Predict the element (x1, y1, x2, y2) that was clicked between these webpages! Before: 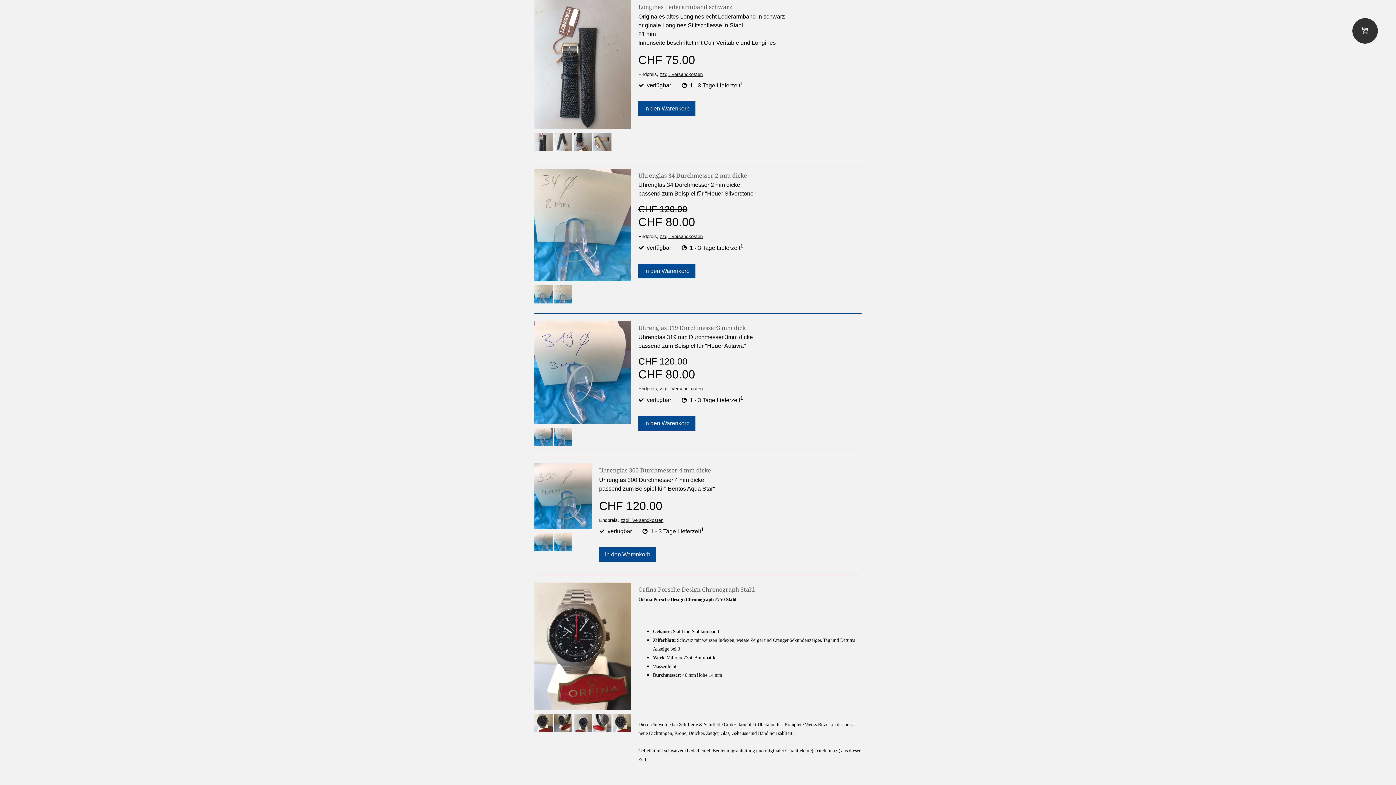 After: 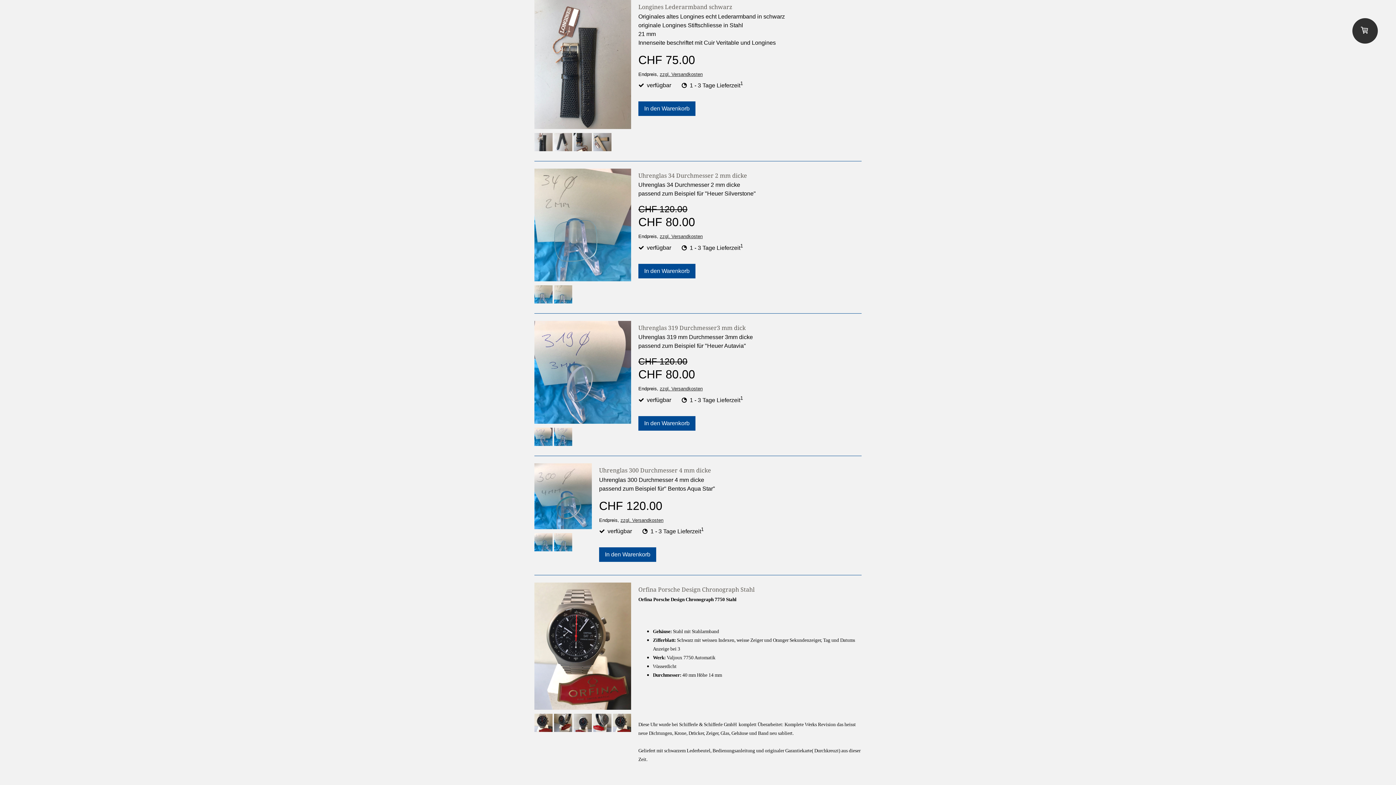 Action: bbox: (534, 727, 552, 733)